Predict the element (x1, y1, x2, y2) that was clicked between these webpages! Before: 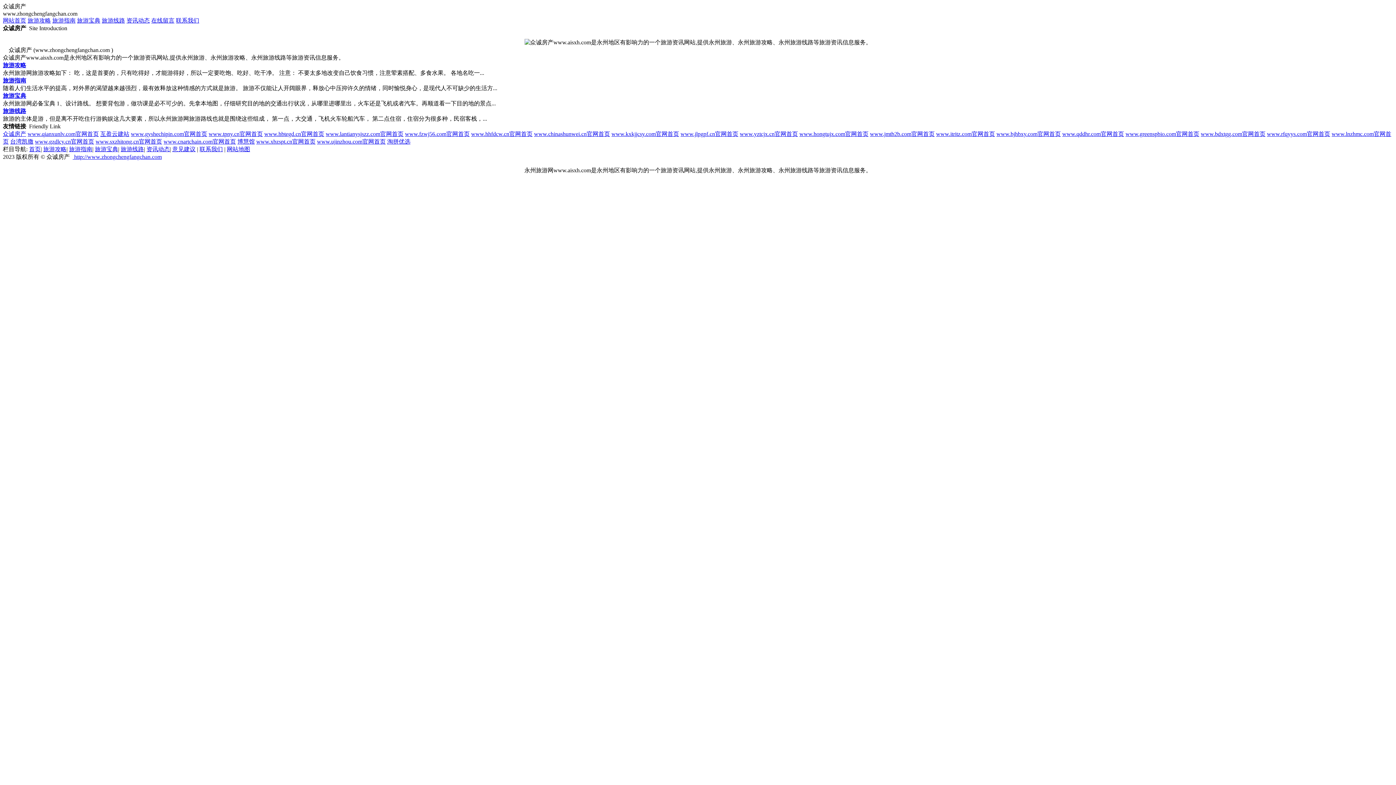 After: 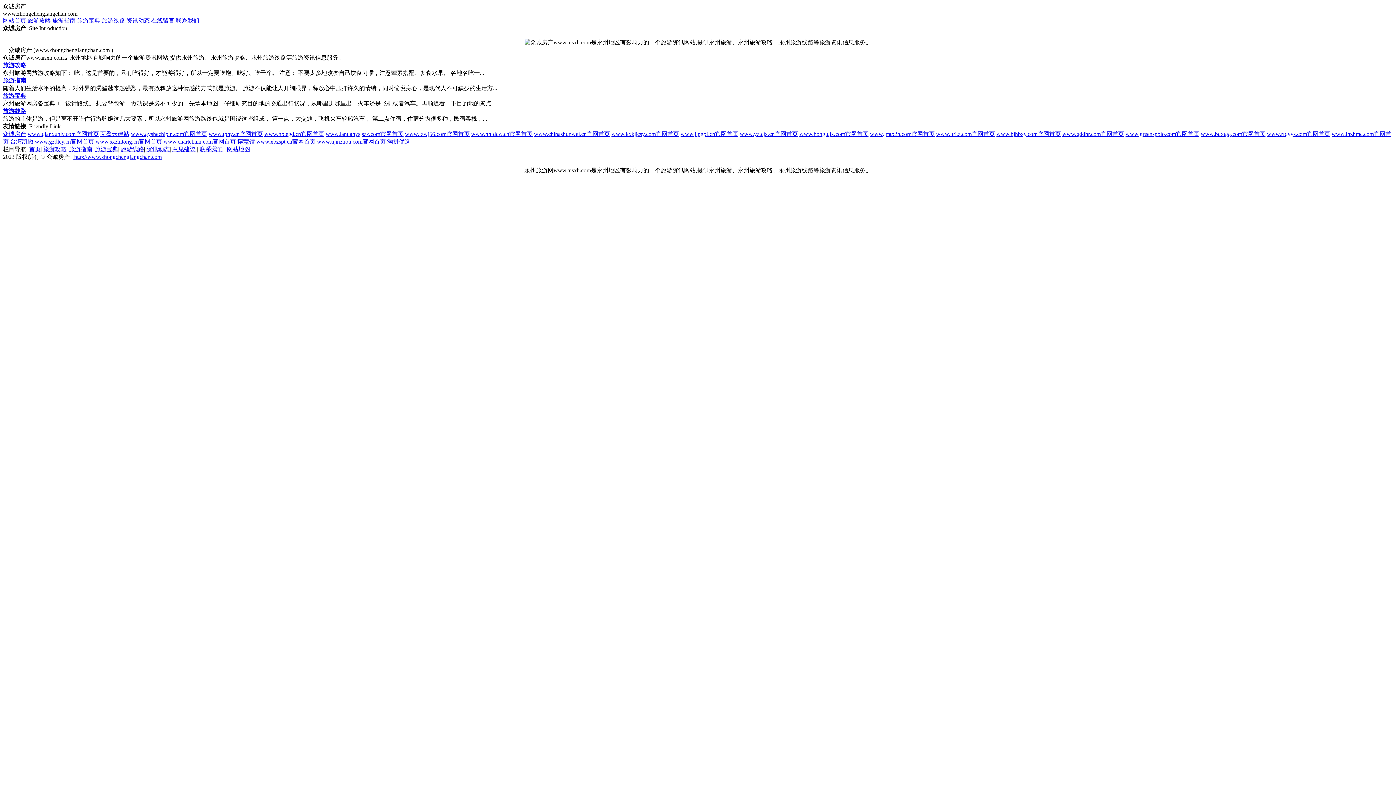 Action: label: www.gyshechipin.com官网首页 bbox: (130, 130, 207, 137)